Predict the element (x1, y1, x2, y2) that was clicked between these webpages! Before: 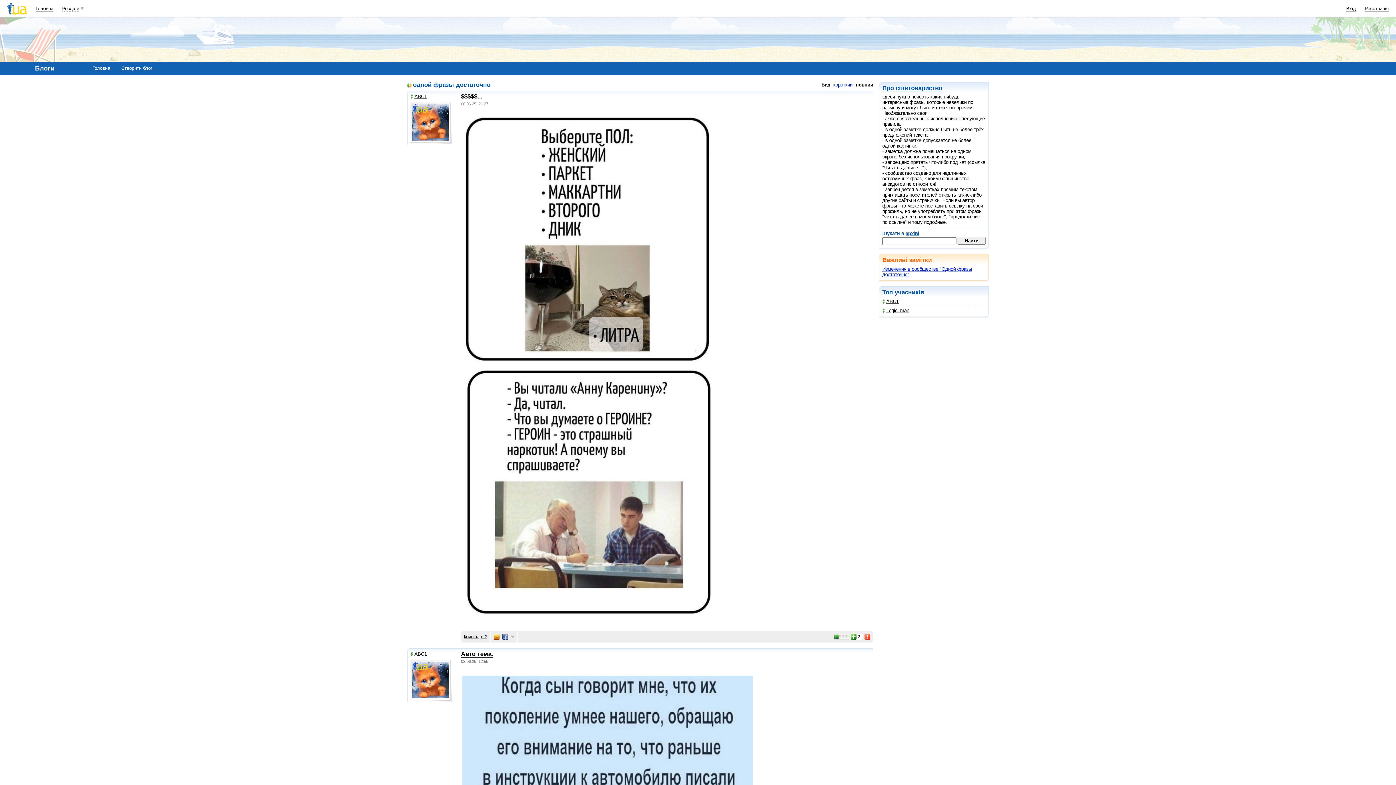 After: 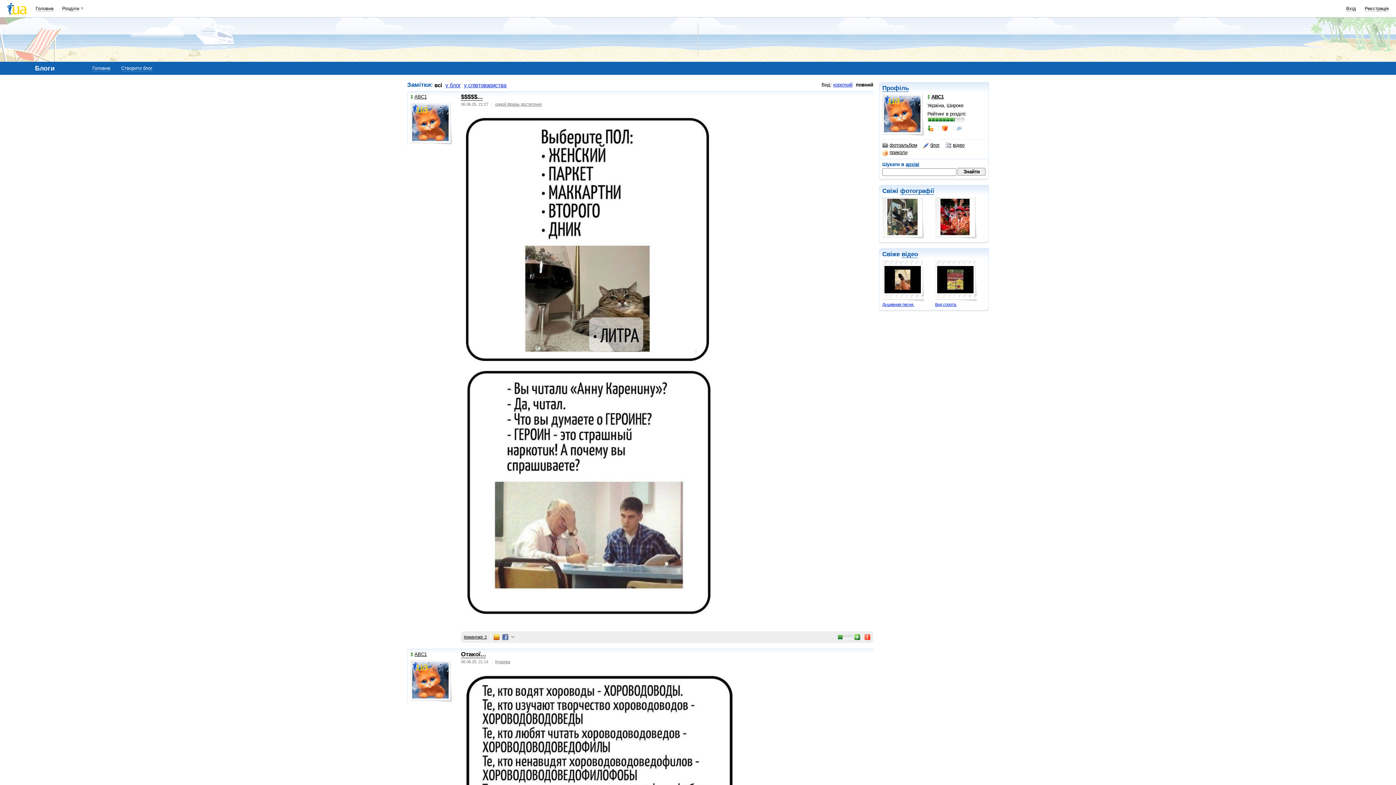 Action: label: ABC1 bbox: (410, 651, 426, 657)